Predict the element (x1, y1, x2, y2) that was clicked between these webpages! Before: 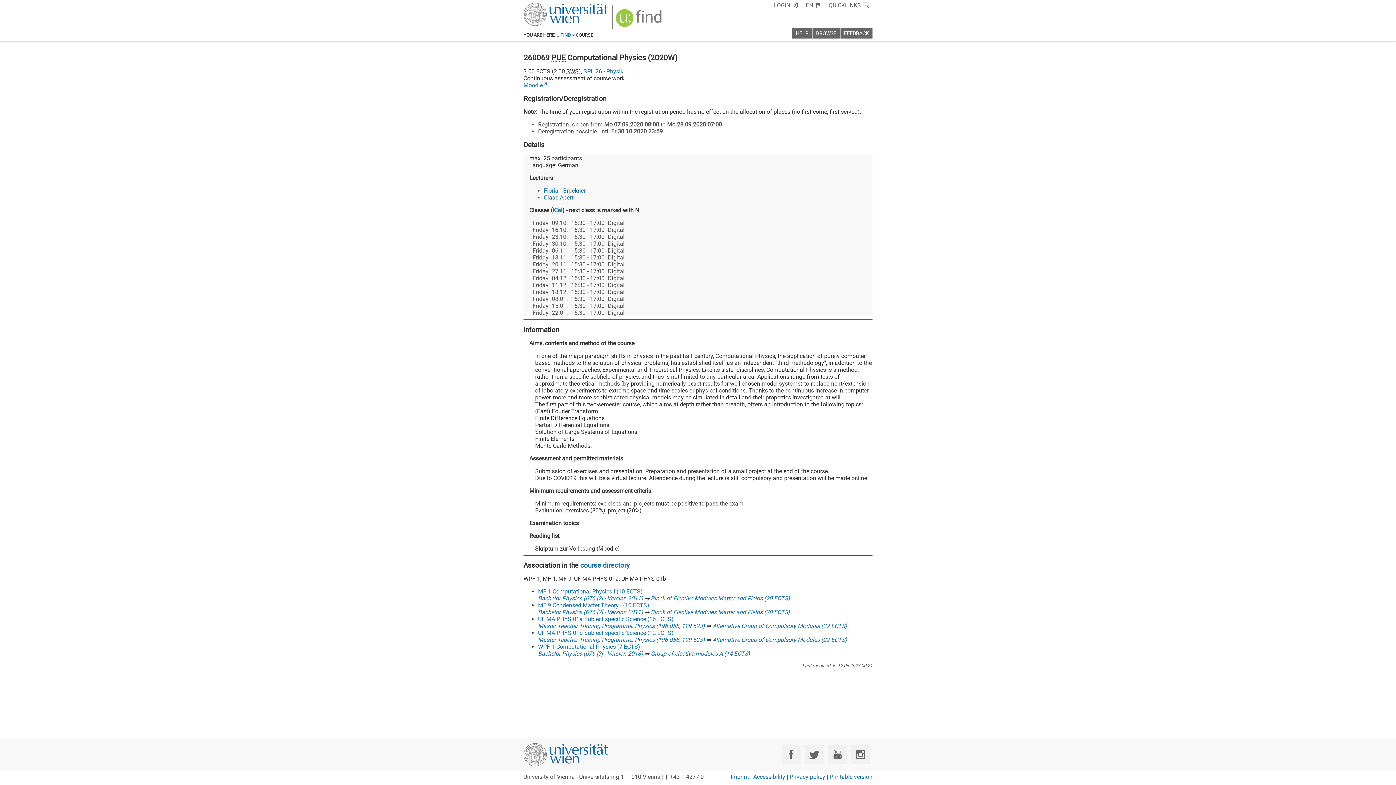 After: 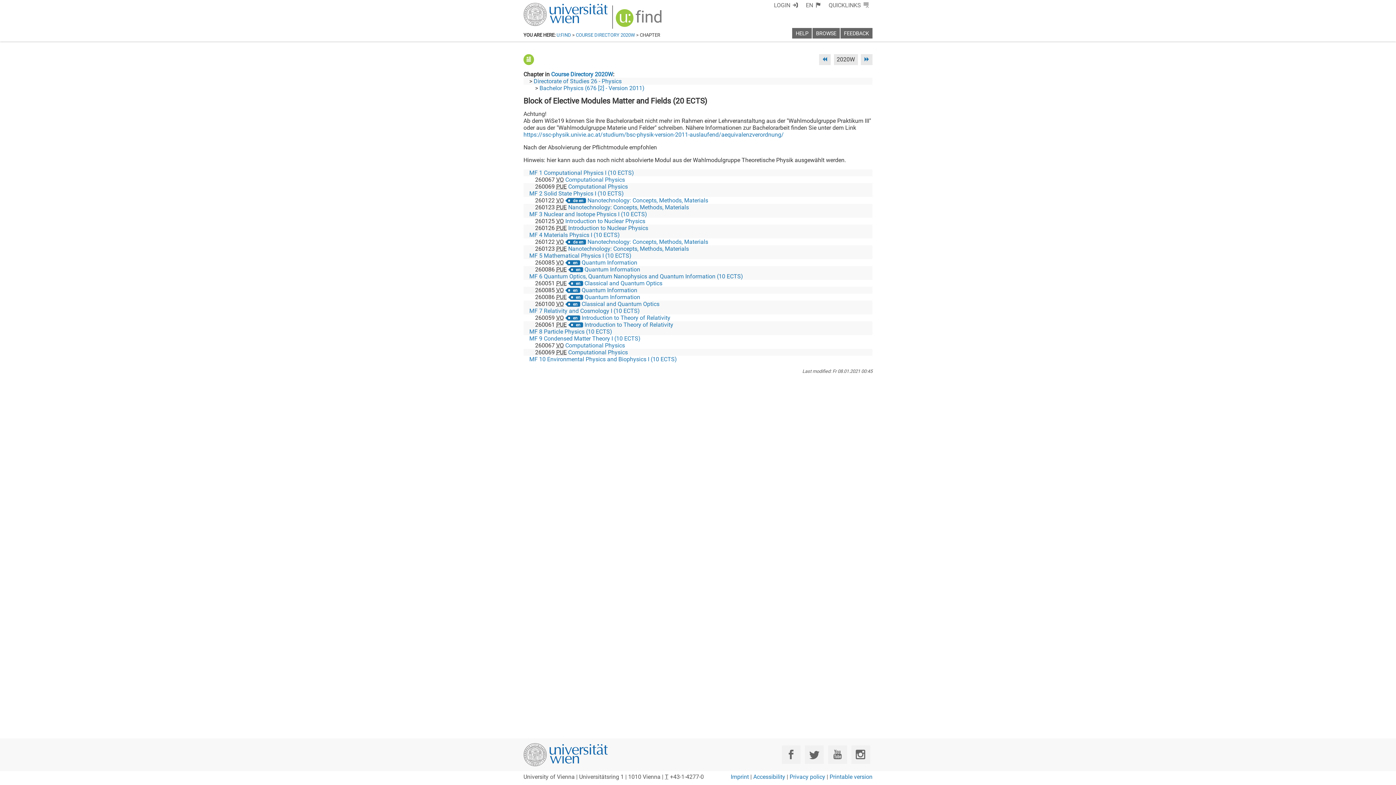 Action: label: Block of Elective Modules Matter and Fields (20 ECTS) bbox: (650, 595, 790, 602)